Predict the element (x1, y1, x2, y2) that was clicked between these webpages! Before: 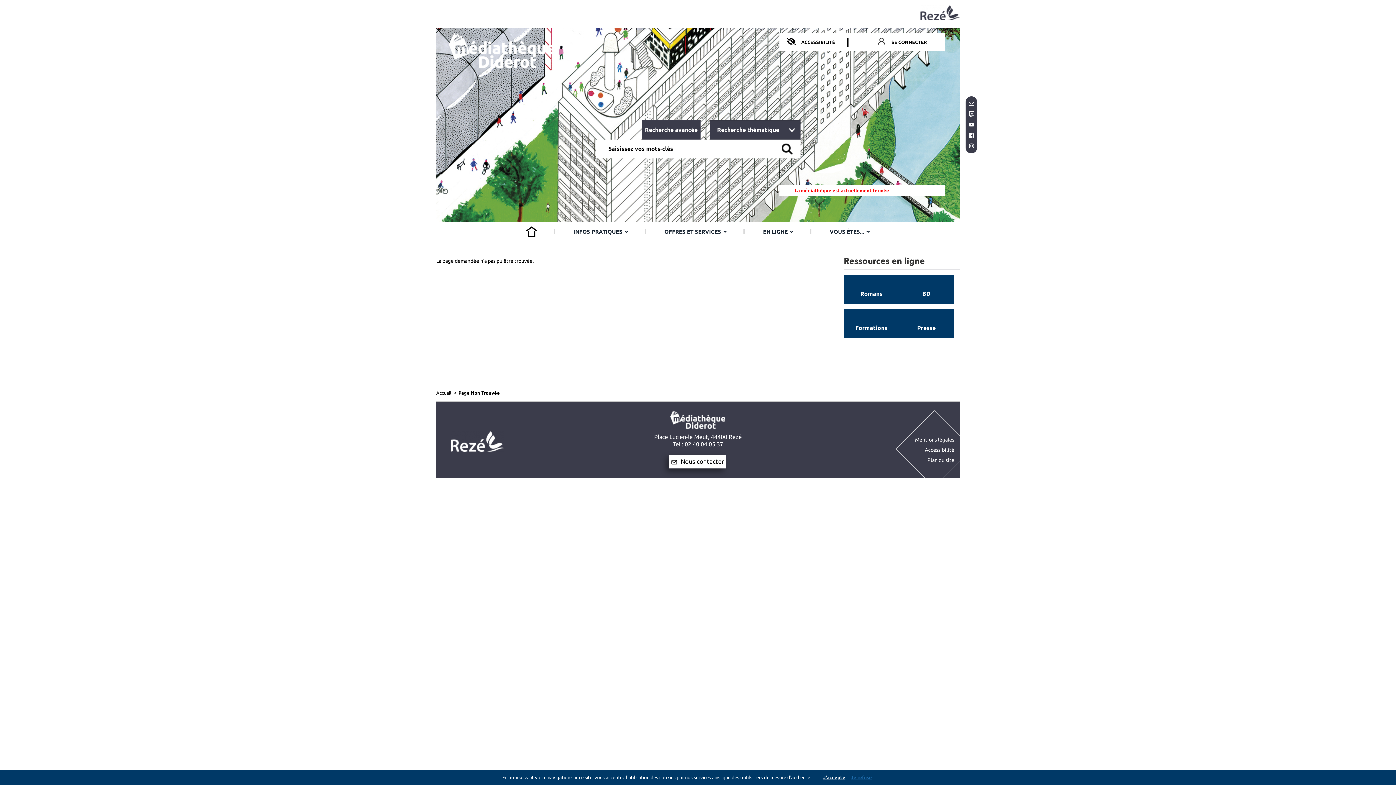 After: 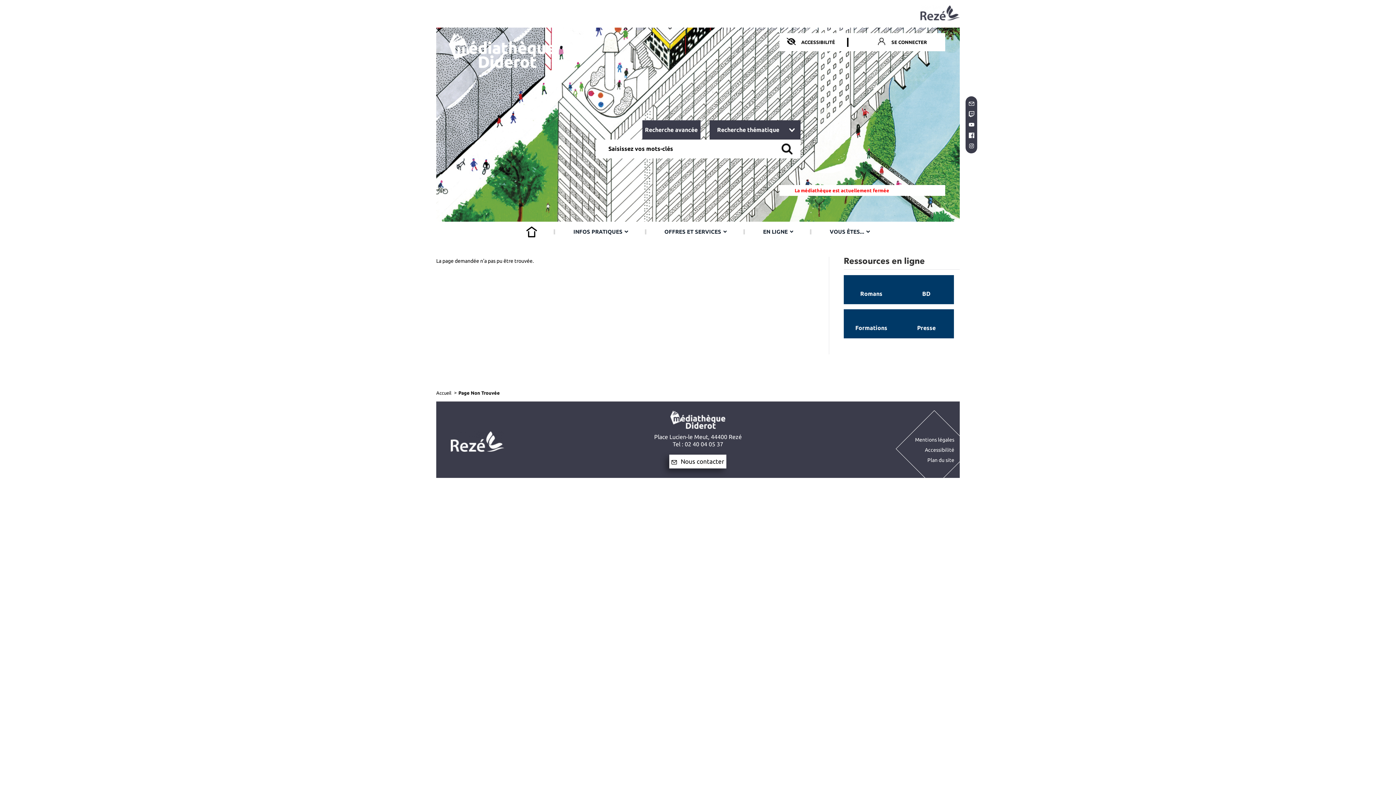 Action: label: J'accepte bbox: (821, 773, 847, 781)